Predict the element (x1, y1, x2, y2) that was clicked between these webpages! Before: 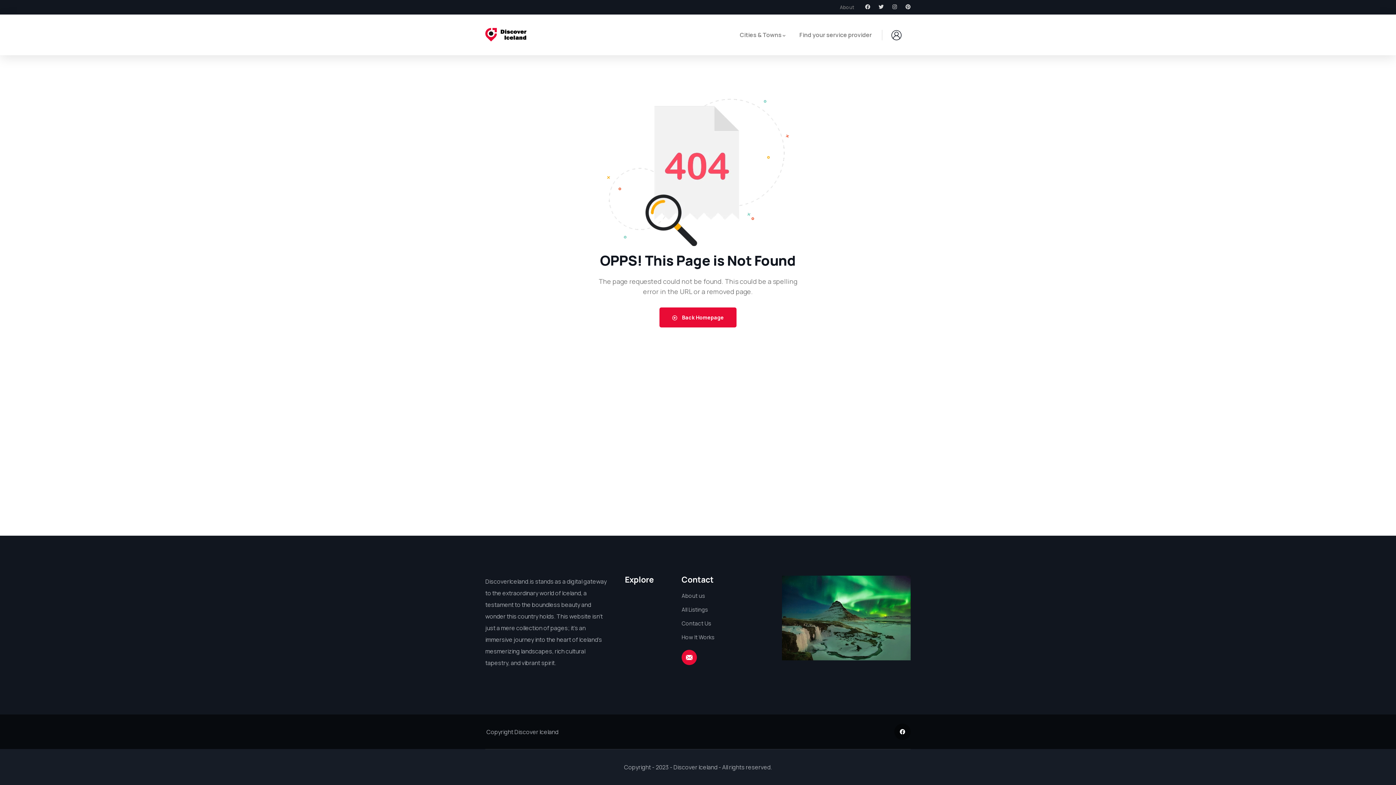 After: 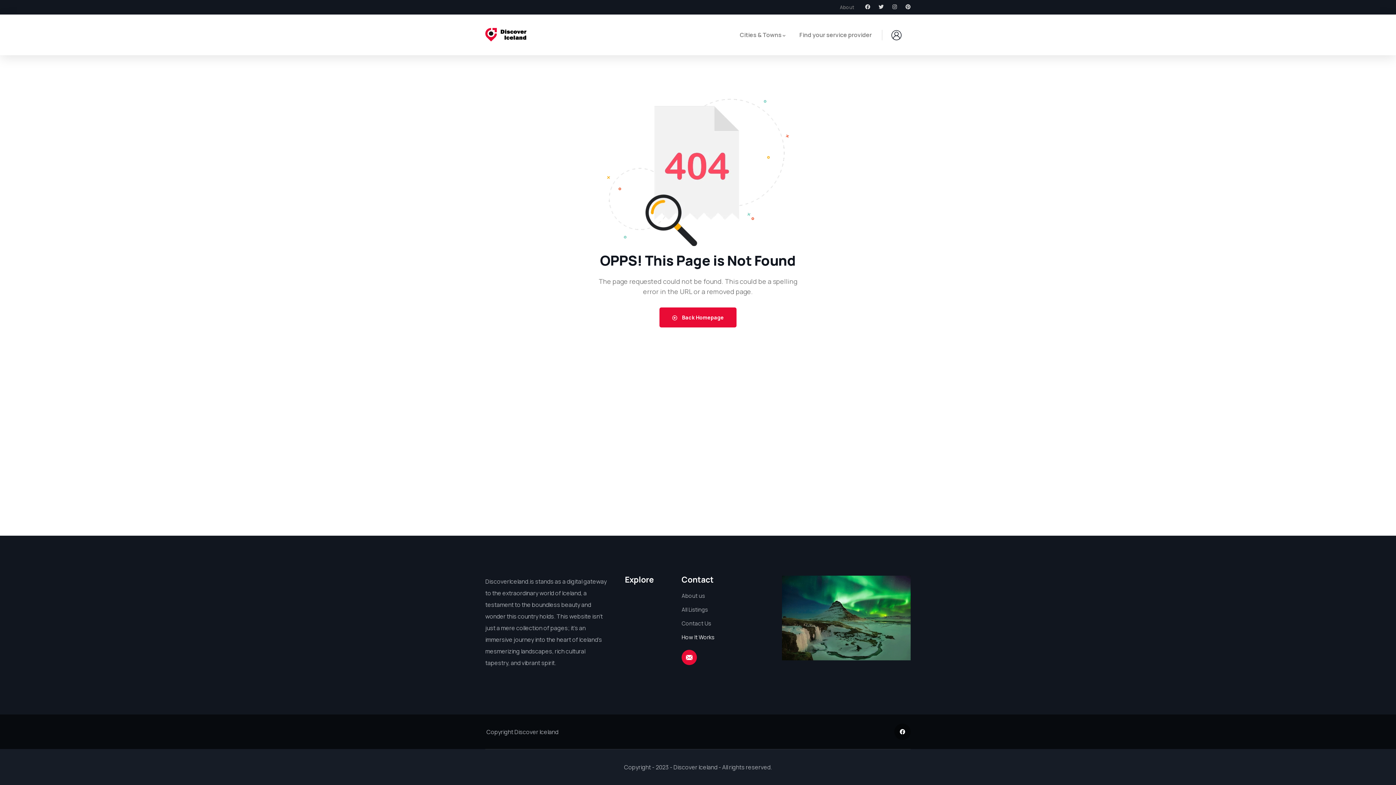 Action: bbox: (681, 632, 771, 642) label: How It Works